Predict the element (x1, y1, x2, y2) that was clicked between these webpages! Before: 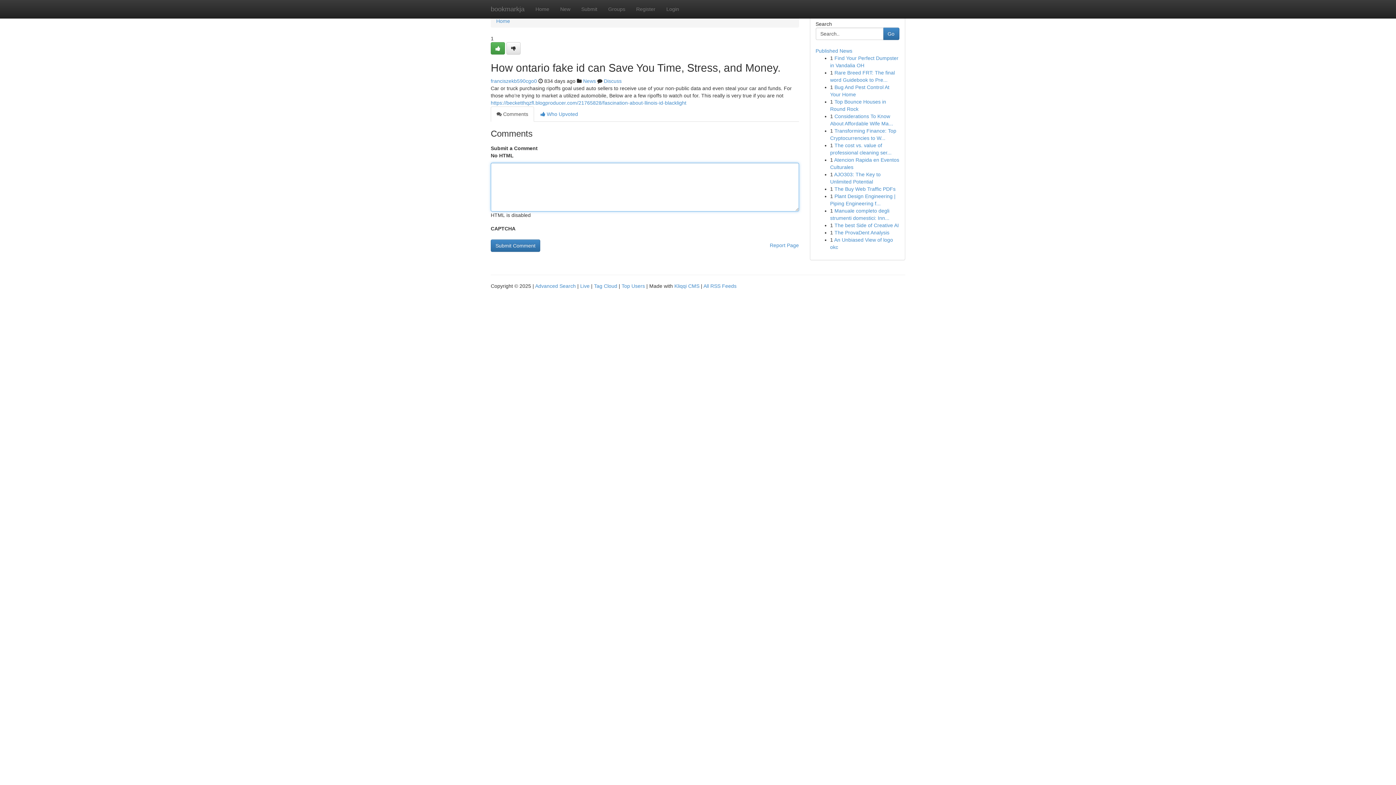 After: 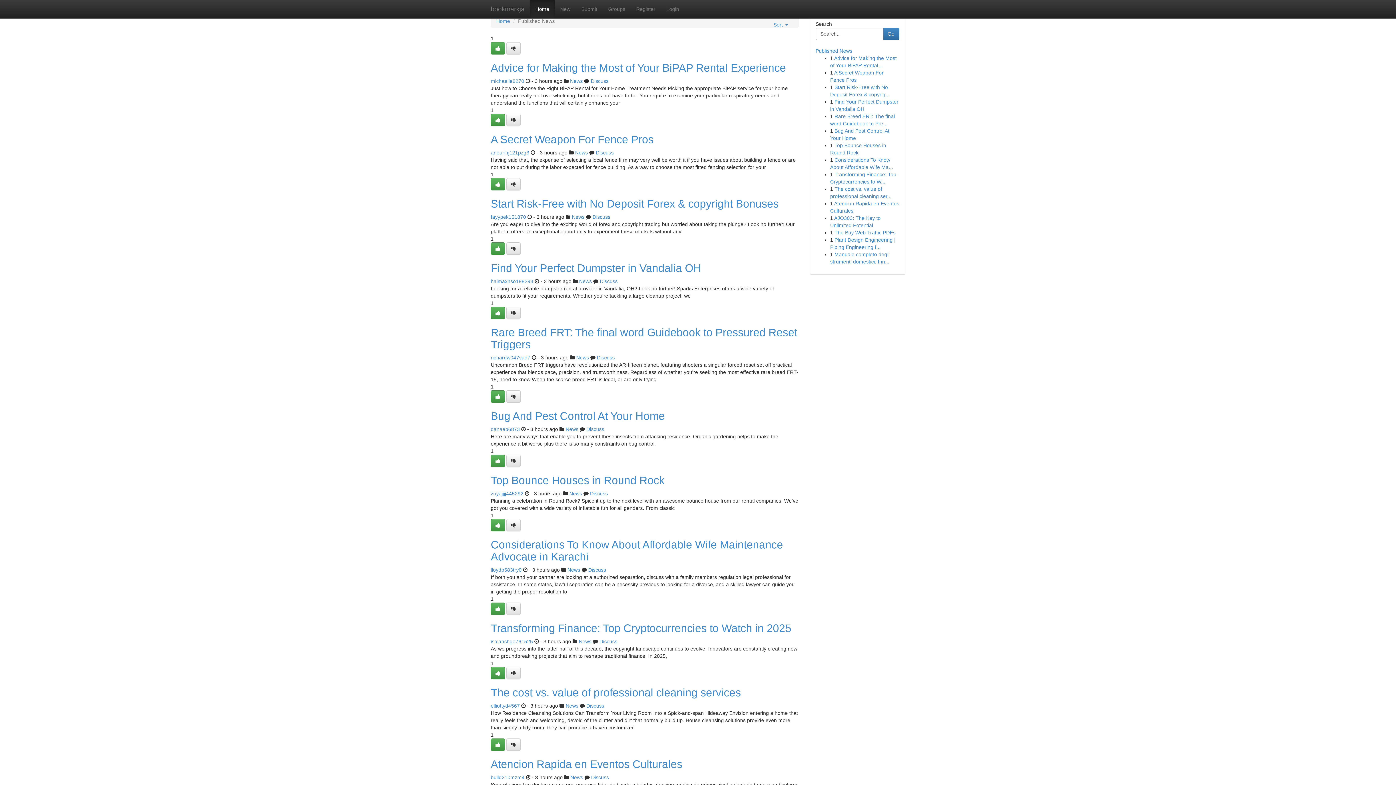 Action: label: Tag Cloud bbox: (594, 283, 617, 289)